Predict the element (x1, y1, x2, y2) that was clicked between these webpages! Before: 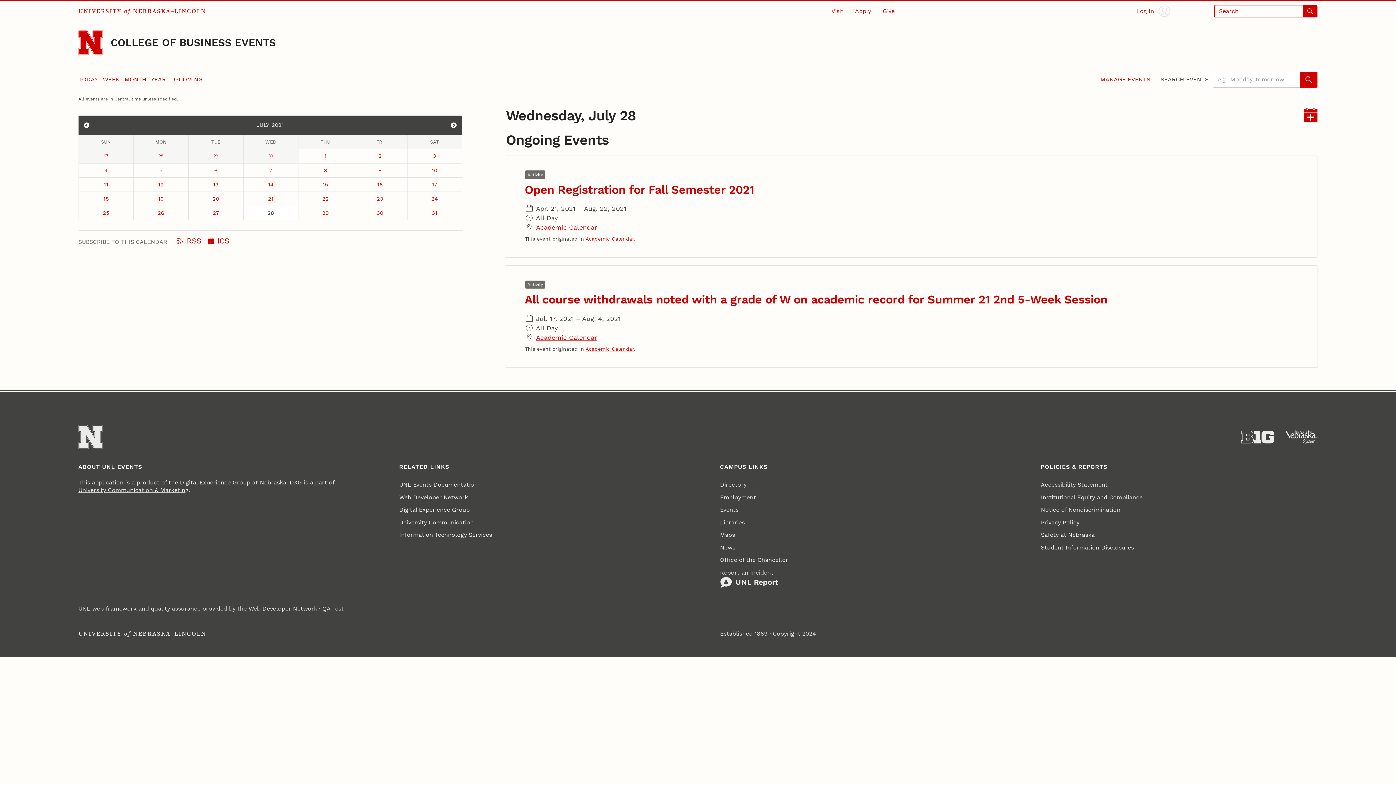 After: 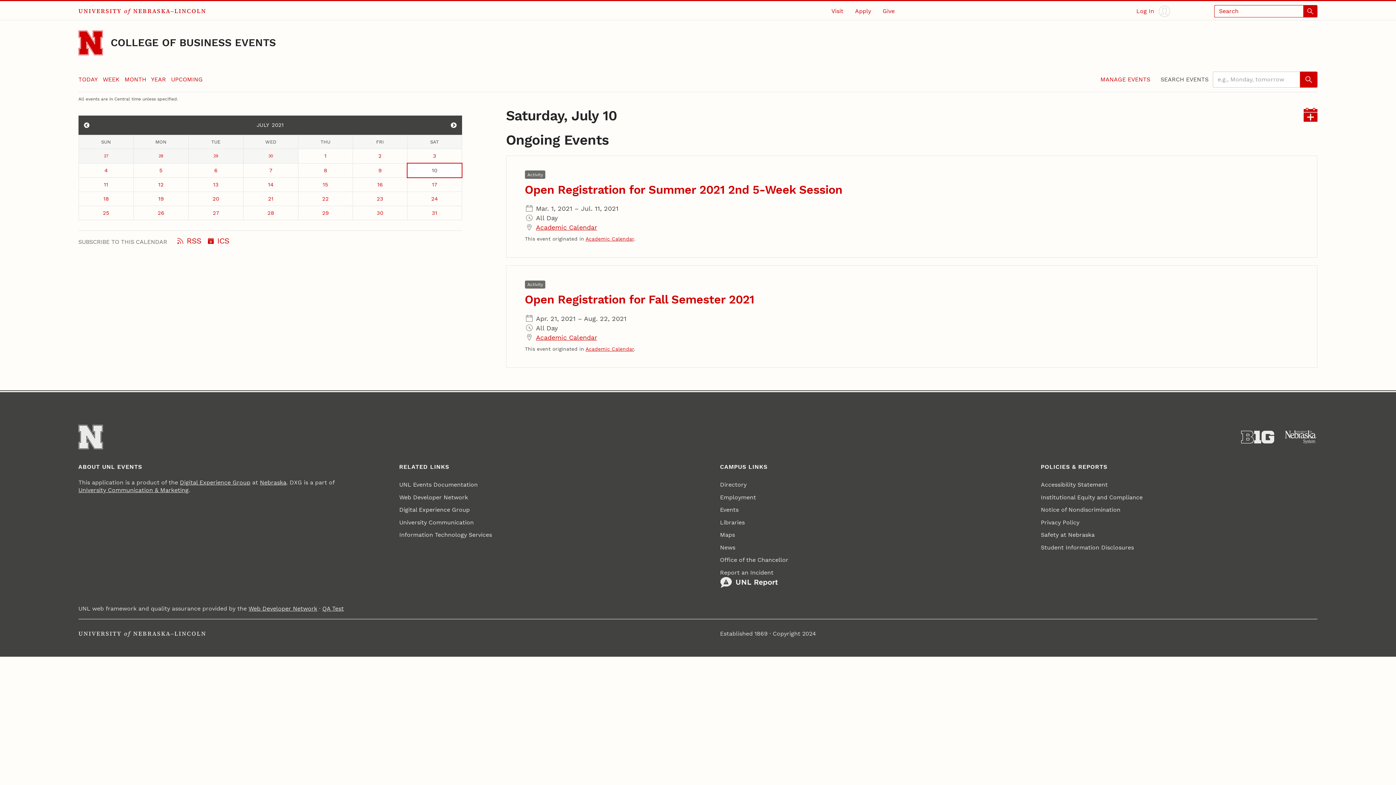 Action: label: July 10 bbox: (407, 163, 461, 177)